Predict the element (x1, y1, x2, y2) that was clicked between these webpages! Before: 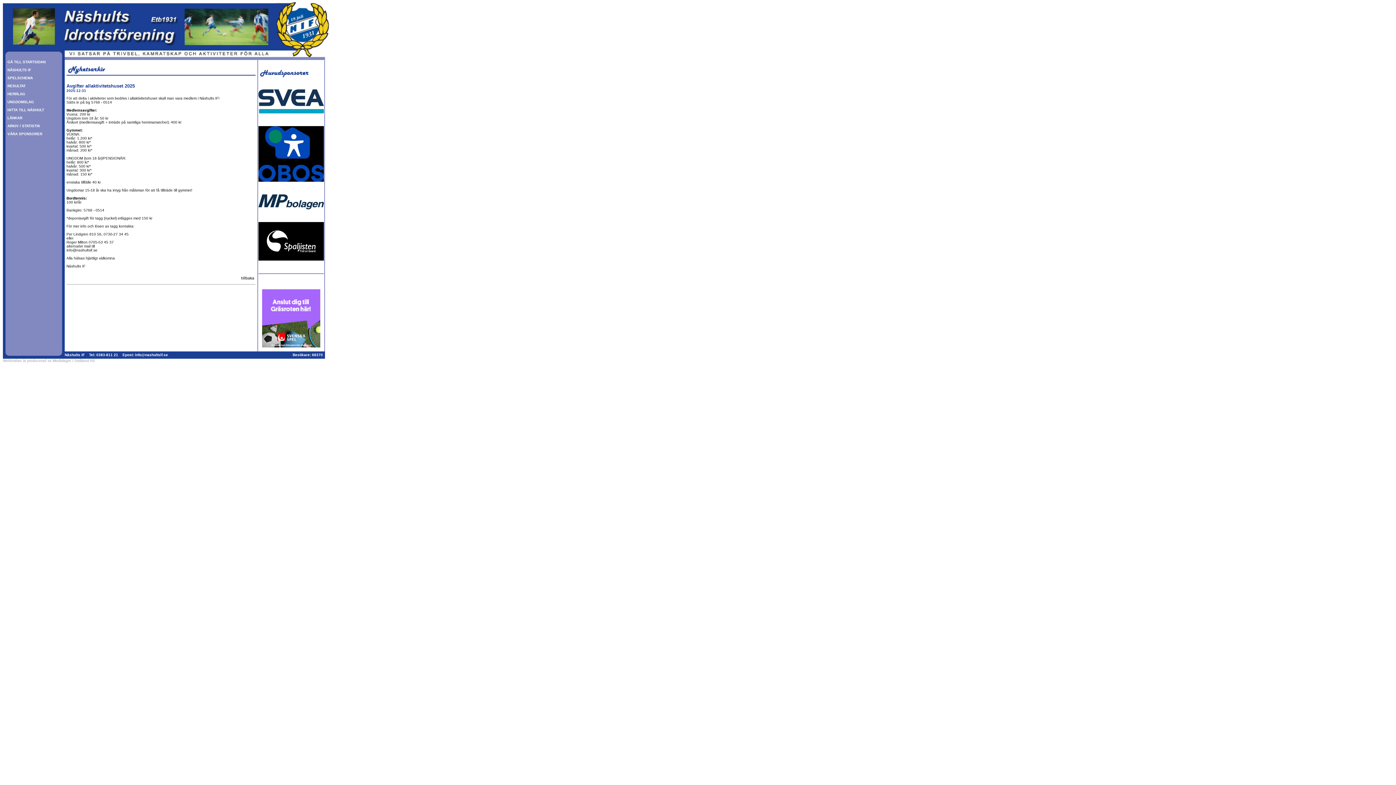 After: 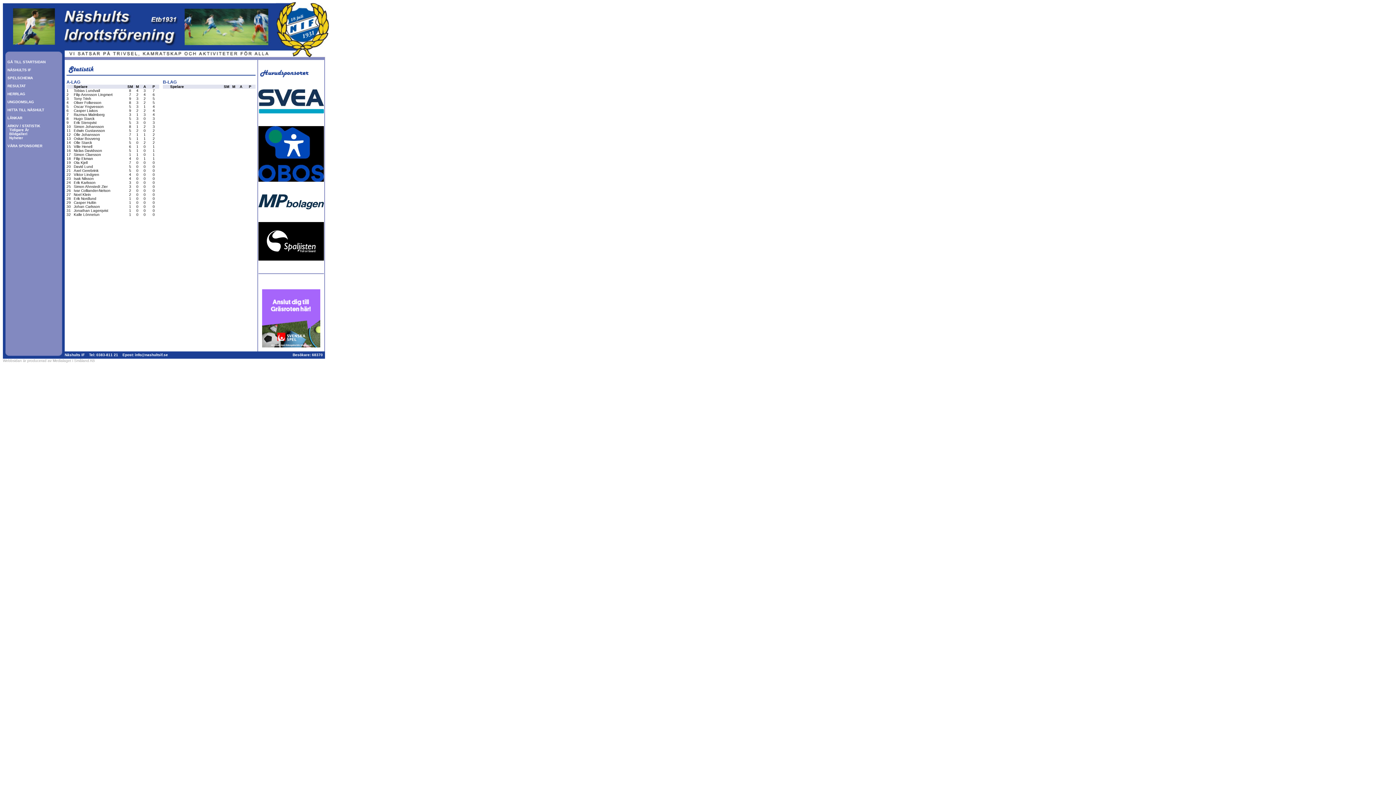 Action: label: ARKIV / STATISTIK bbox: (7, 124, 40, 128)